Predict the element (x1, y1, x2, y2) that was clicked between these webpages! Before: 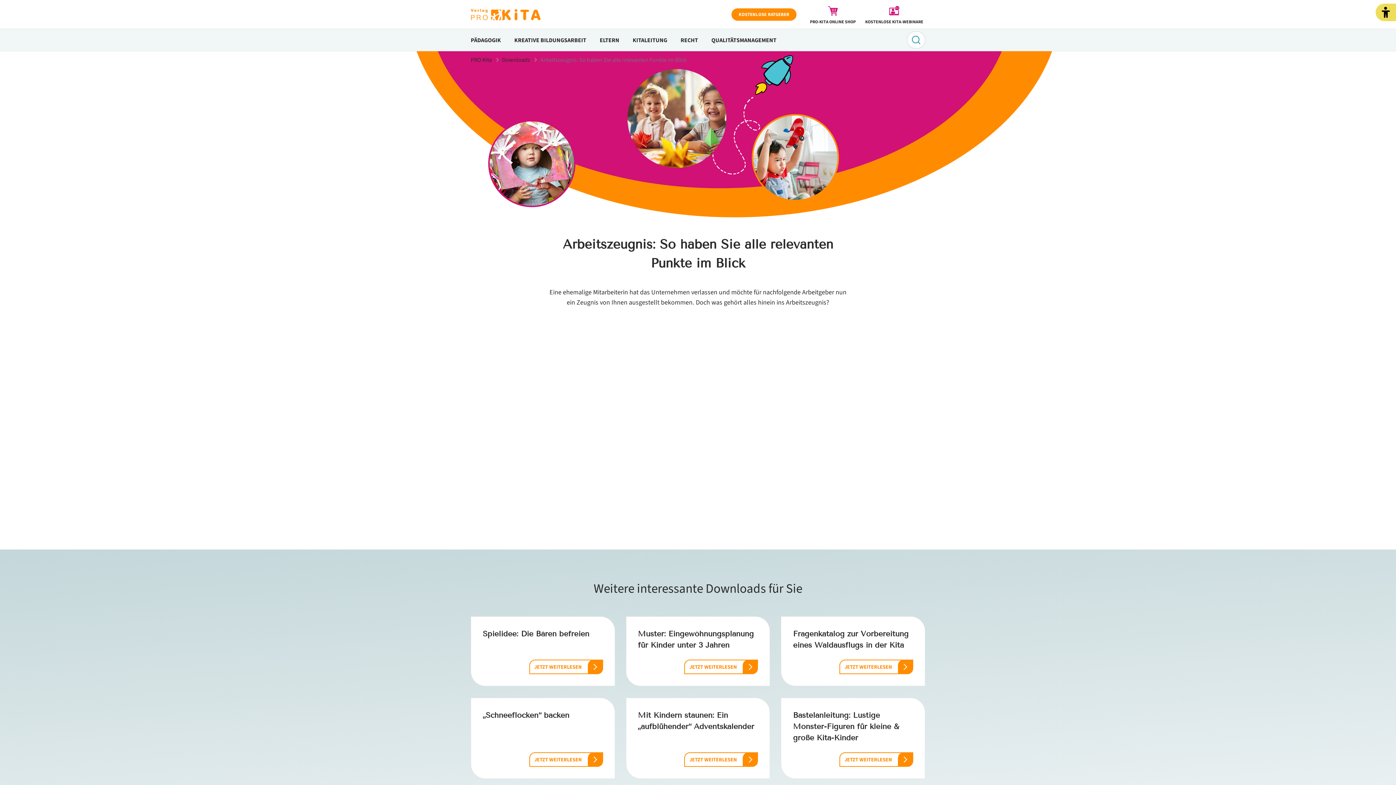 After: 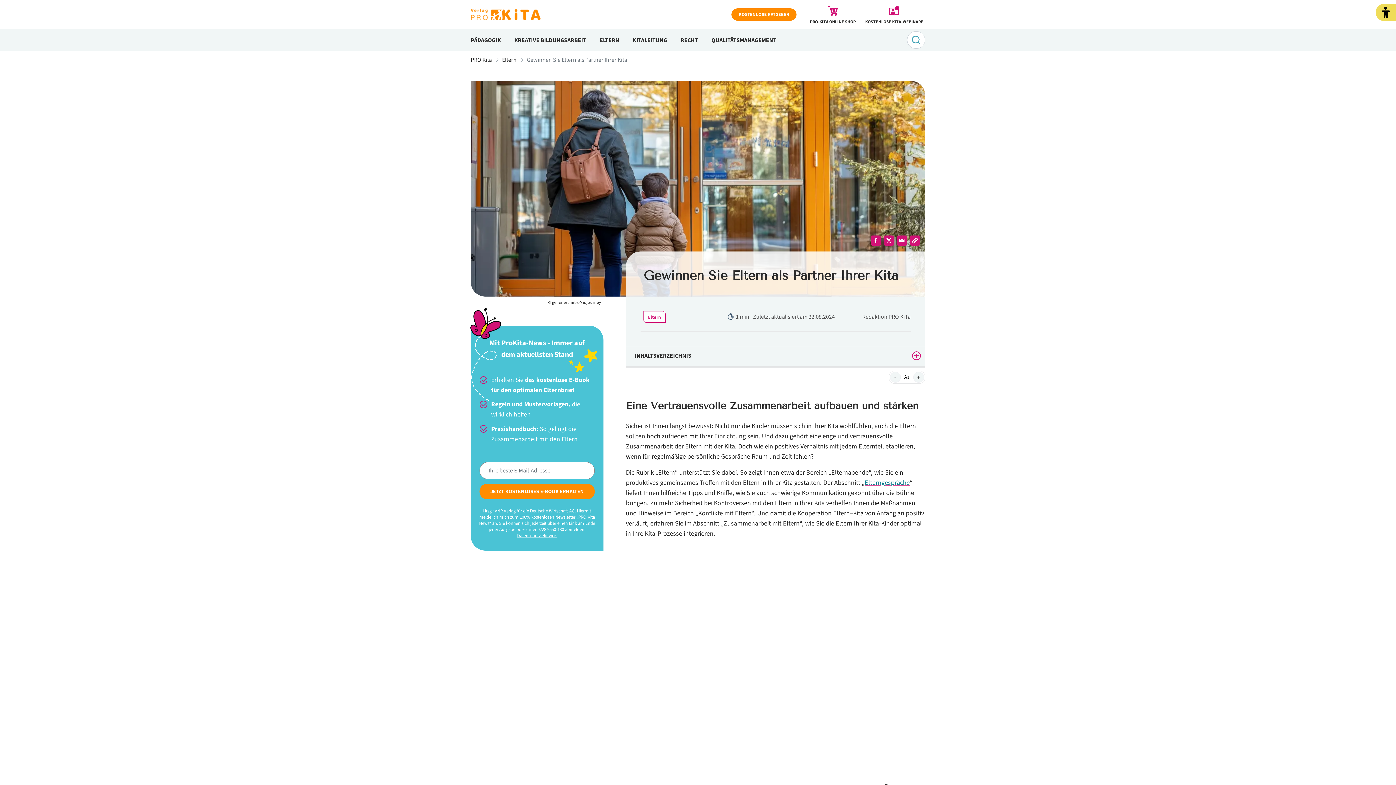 Action: bbox: (593, 29, 626, 50) label: ELTERN